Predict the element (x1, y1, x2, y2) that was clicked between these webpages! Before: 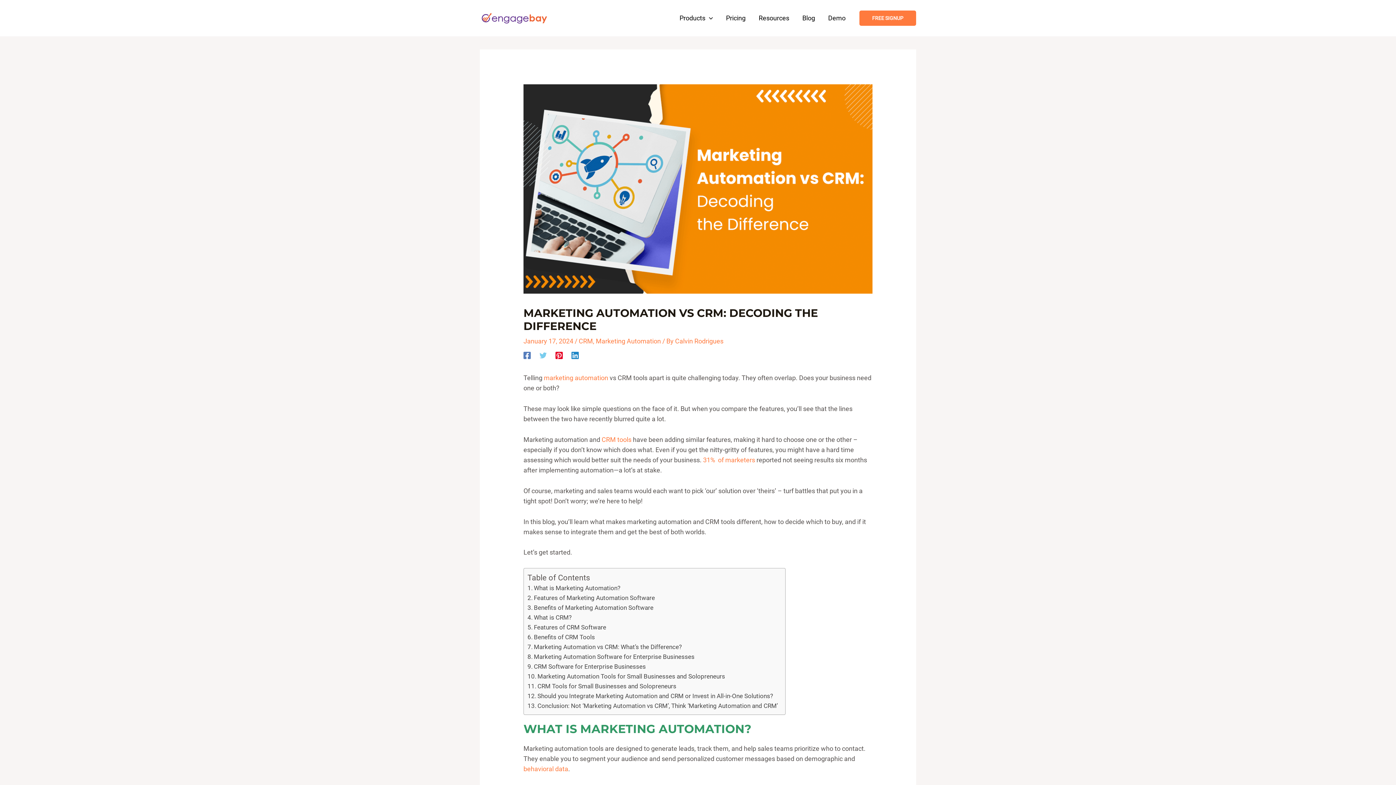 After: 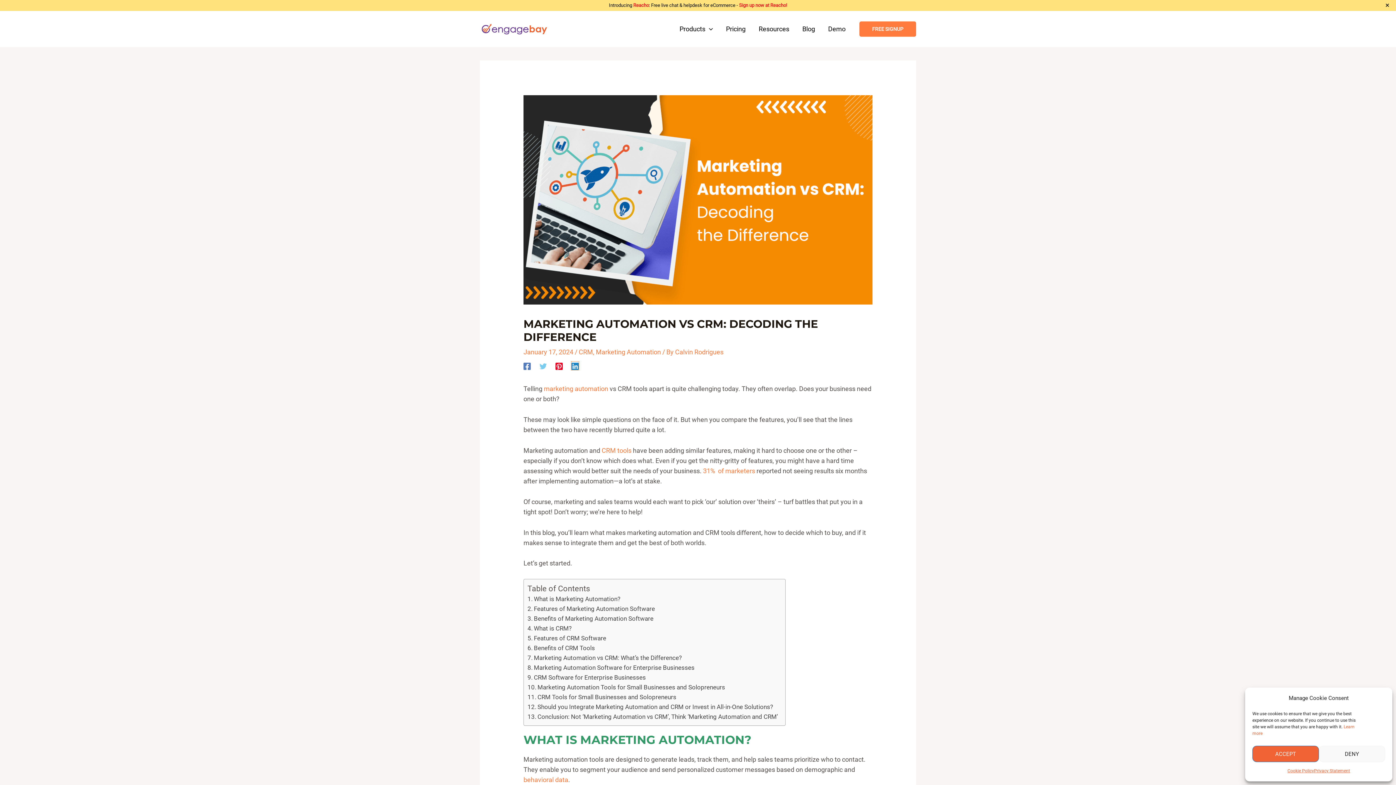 Action: bbox: (571, 351, 578, 359) label: Linkedin